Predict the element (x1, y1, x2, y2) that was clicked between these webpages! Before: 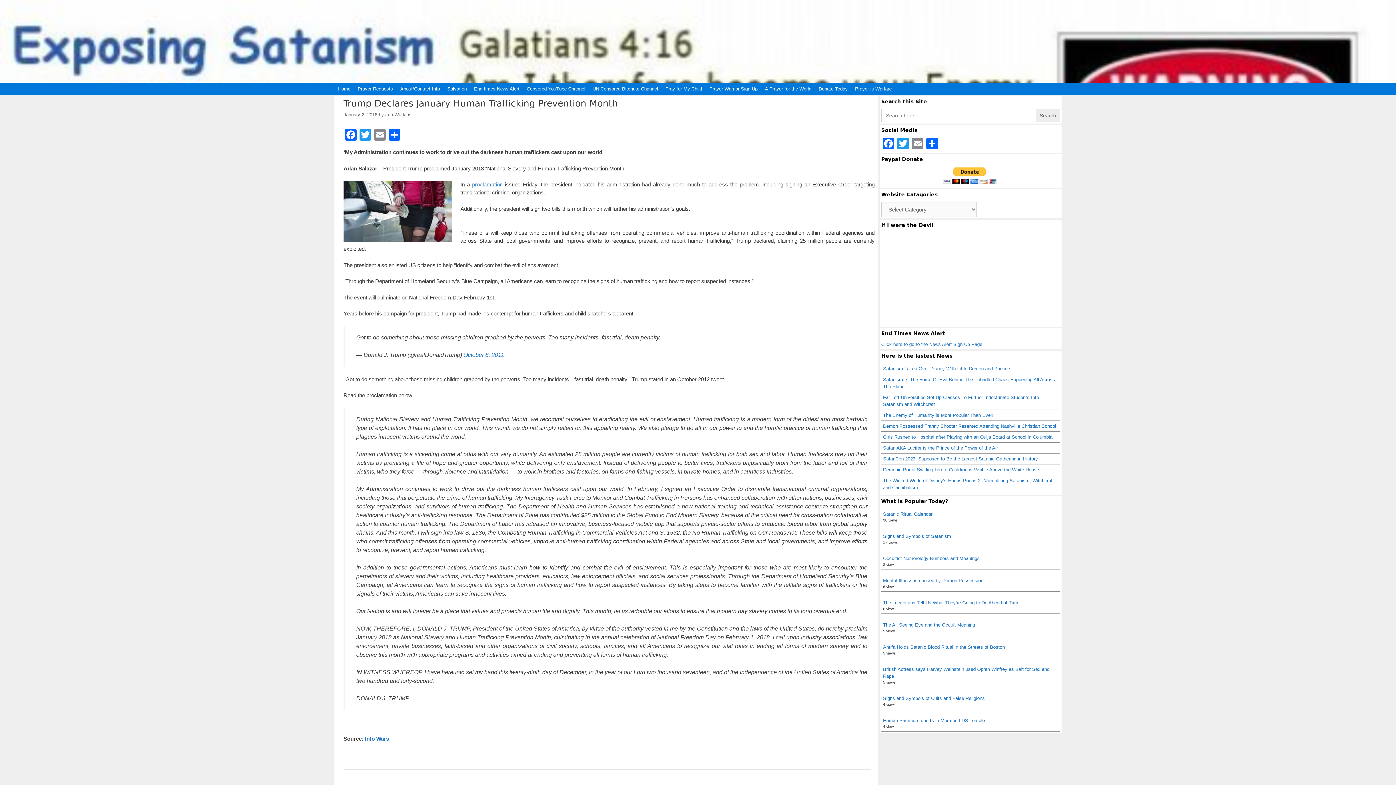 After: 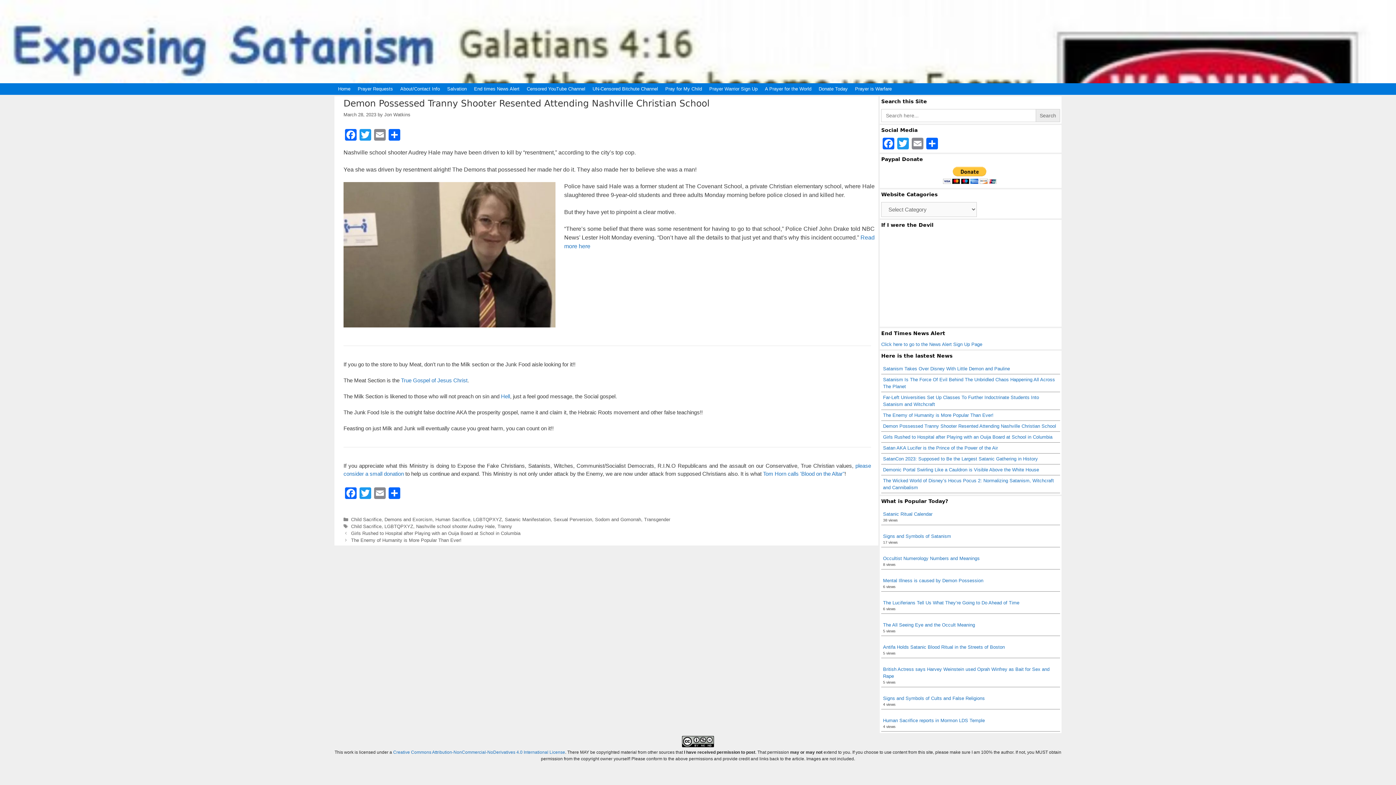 Action: label: Demon Possessed Tranny Shooter Resented Attending Nashville Christian School bbox: (883, 423, 1056, 429)